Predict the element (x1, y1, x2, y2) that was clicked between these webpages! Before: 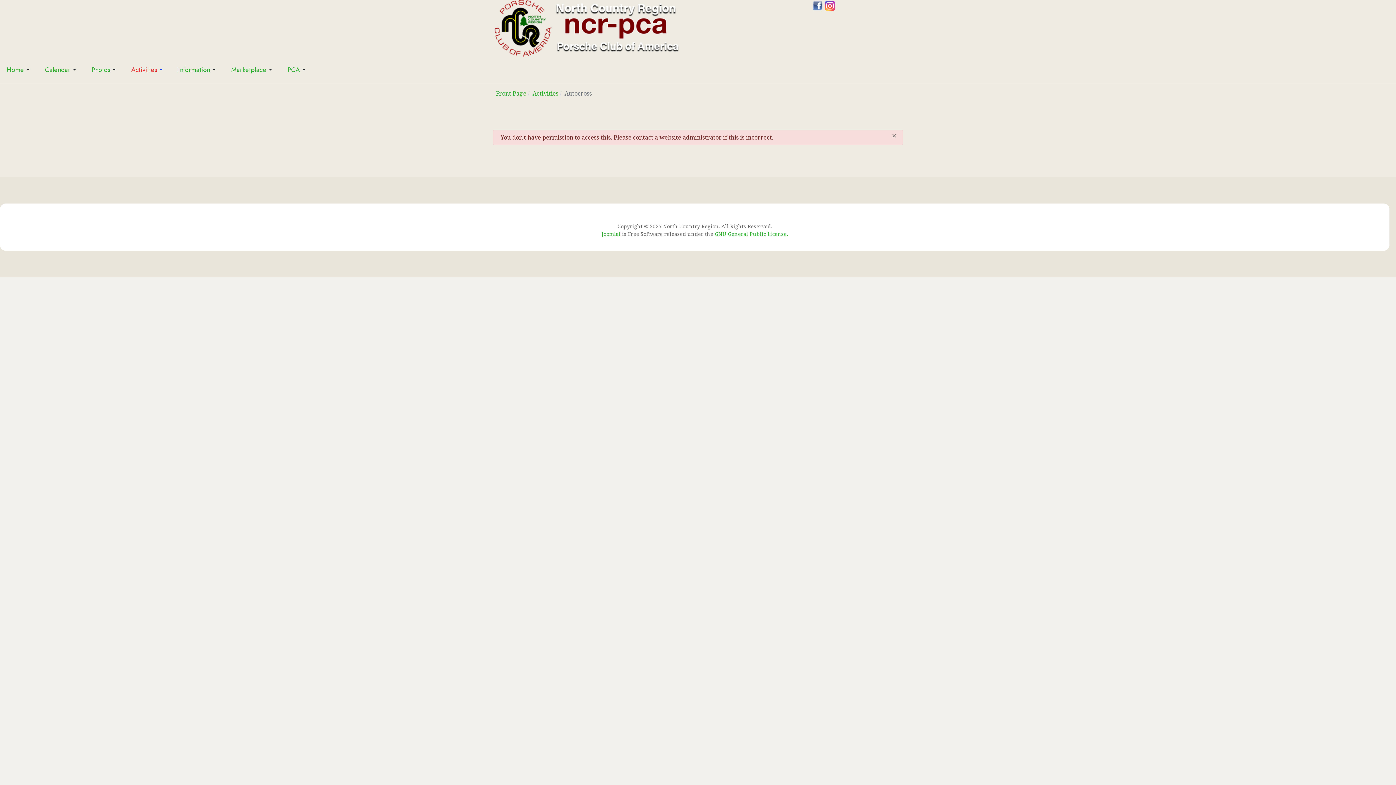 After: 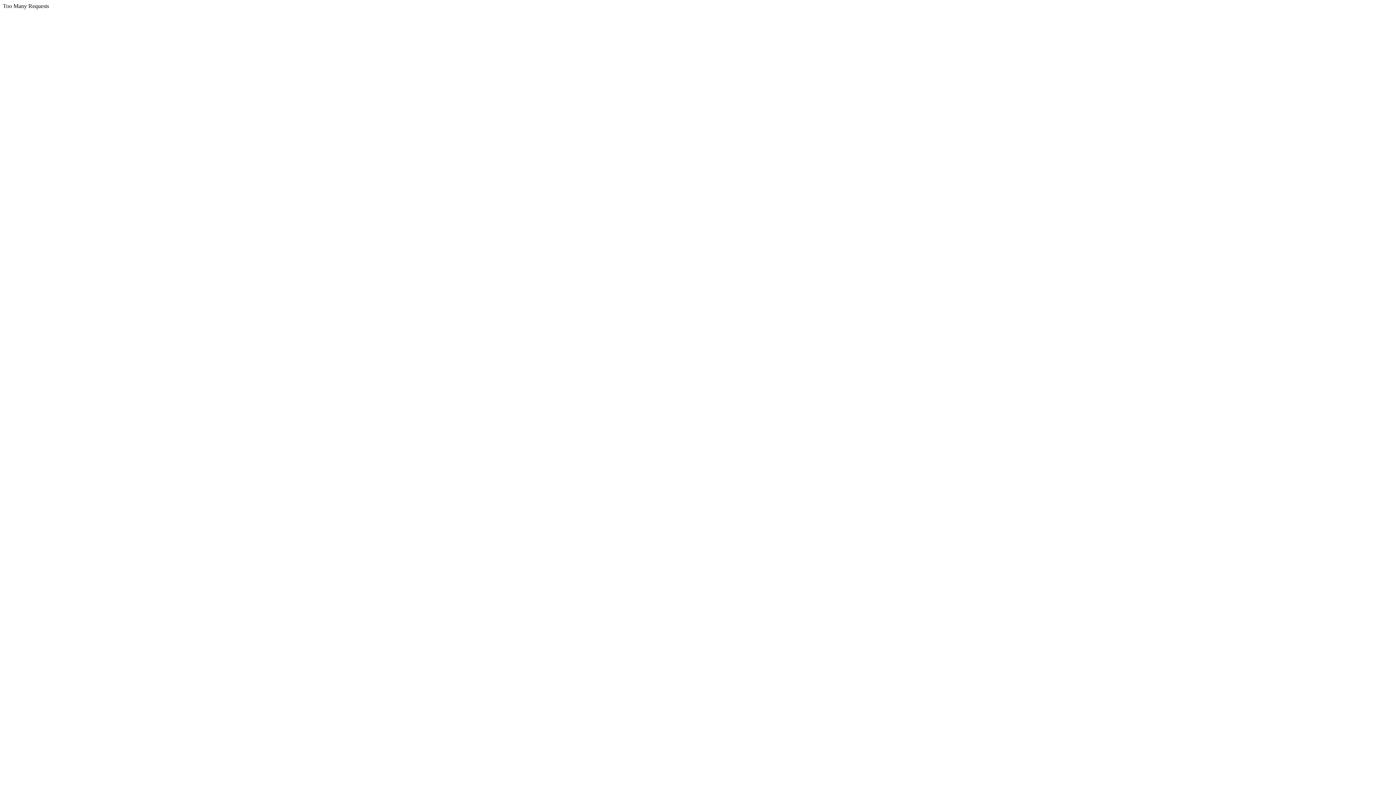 Action: label: GNU General Public License. bbox: (714, 230, 788, 237)